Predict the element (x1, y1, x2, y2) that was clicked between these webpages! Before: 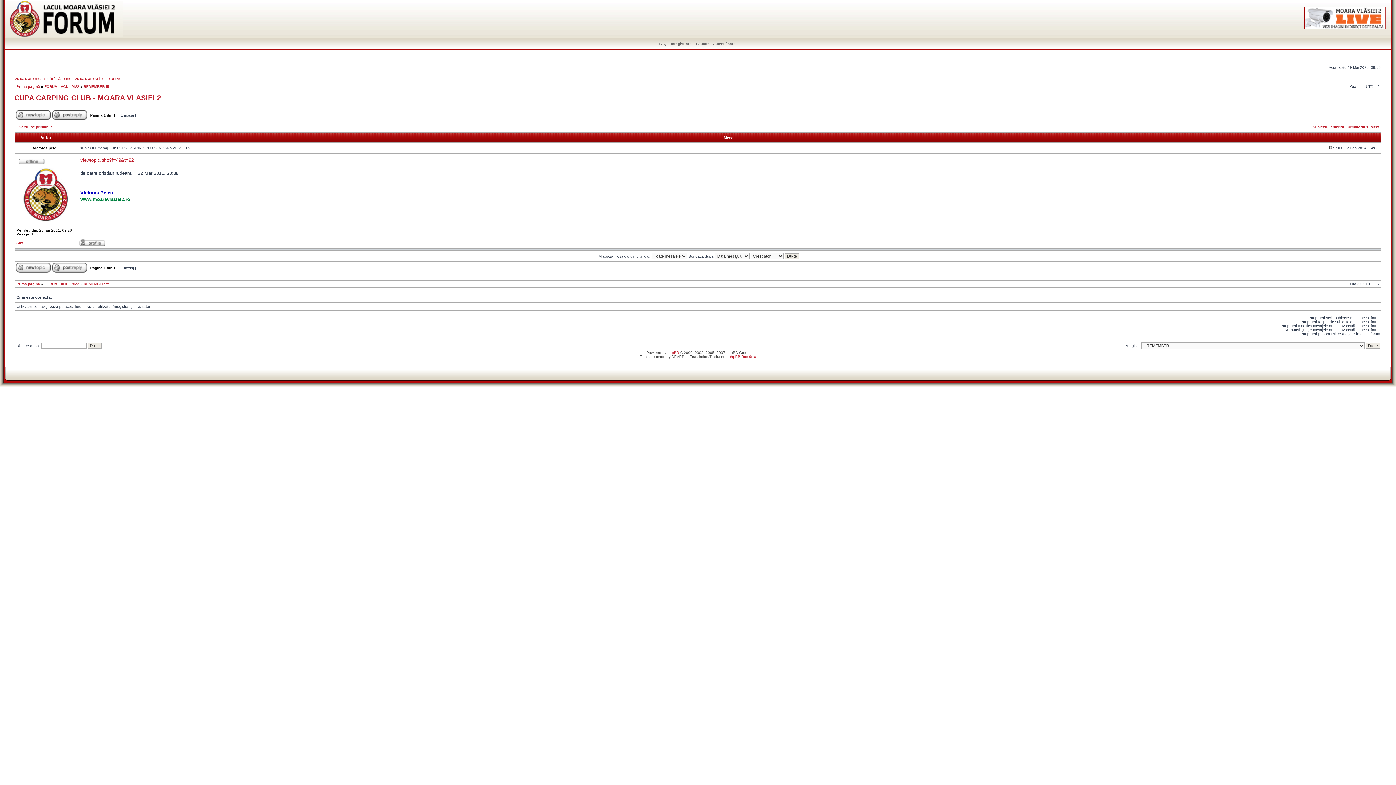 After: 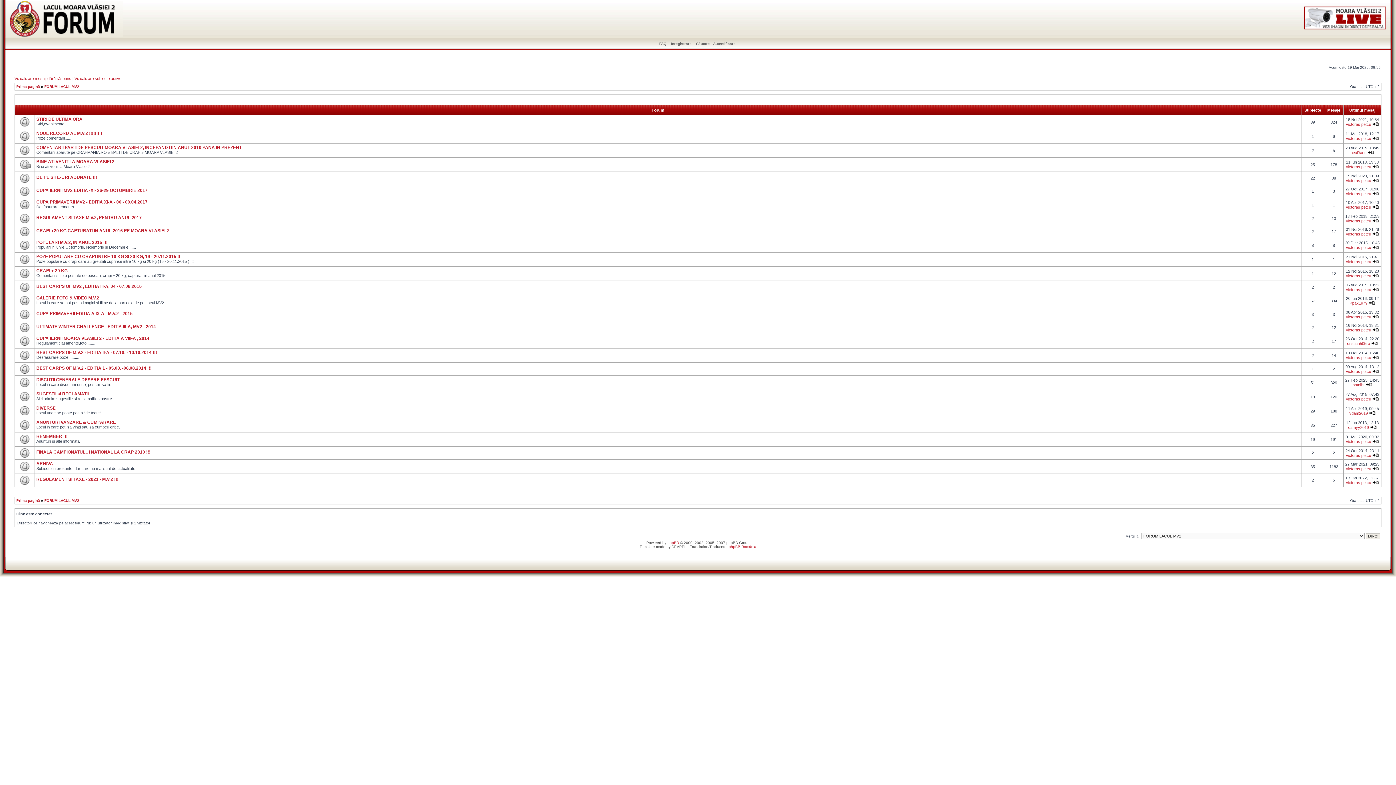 Action: label: FORUM LACUL MV2 bbox: (44, 282, 79, 286)